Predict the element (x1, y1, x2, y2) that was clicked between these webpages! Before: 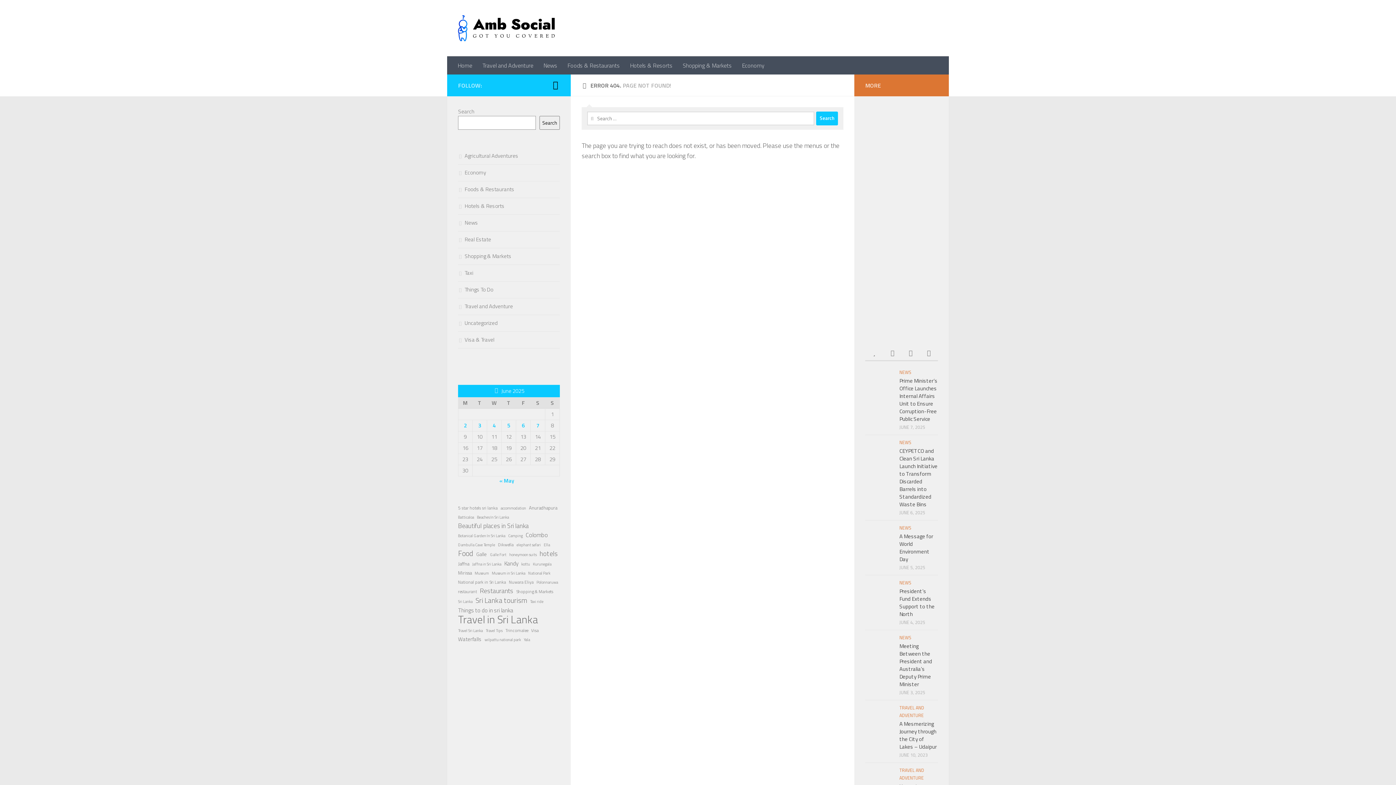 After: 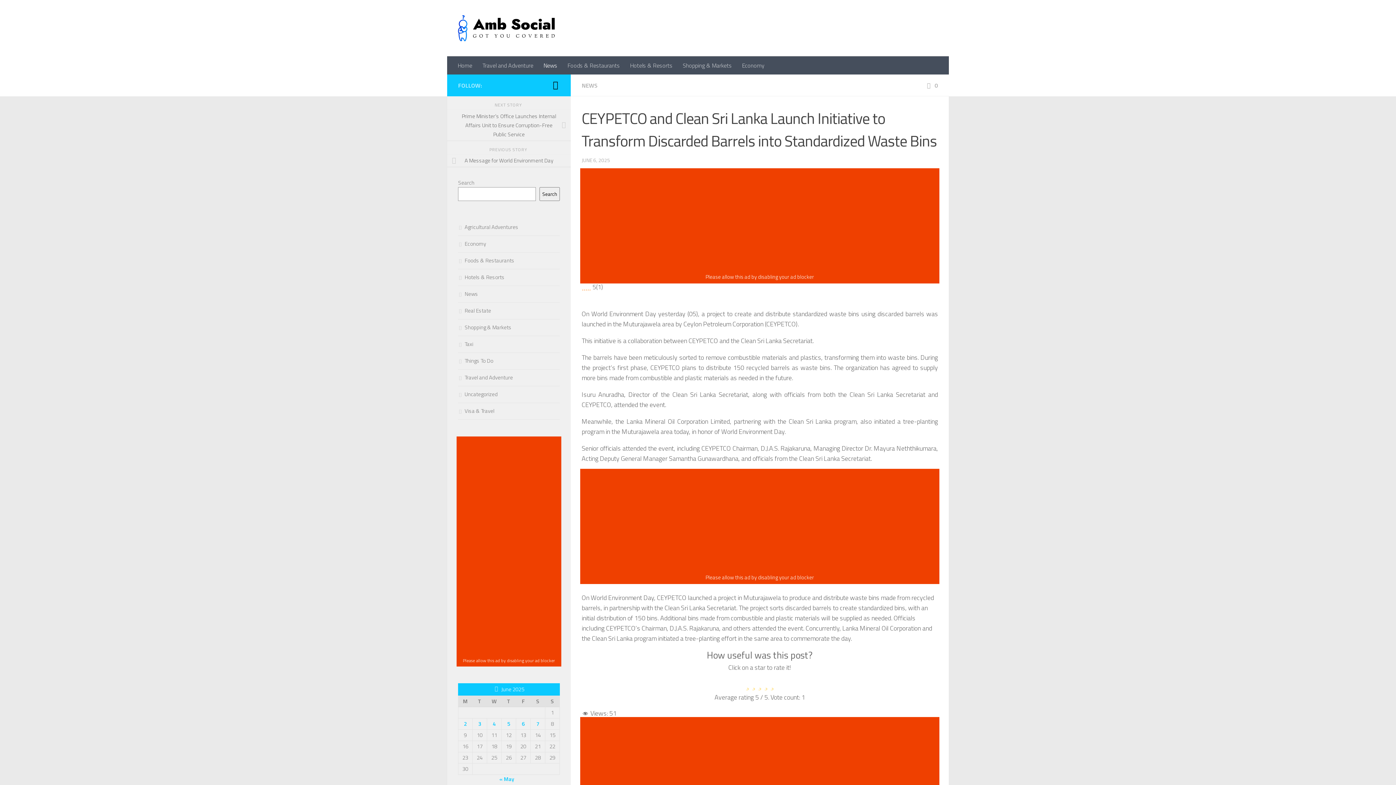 Action: label: CEYPETCO and Clean Sri Lanka Launch Initiative to Transform Discarded Barrels into Standardized Waste Bins bbox: (899, 446, 937, 508)